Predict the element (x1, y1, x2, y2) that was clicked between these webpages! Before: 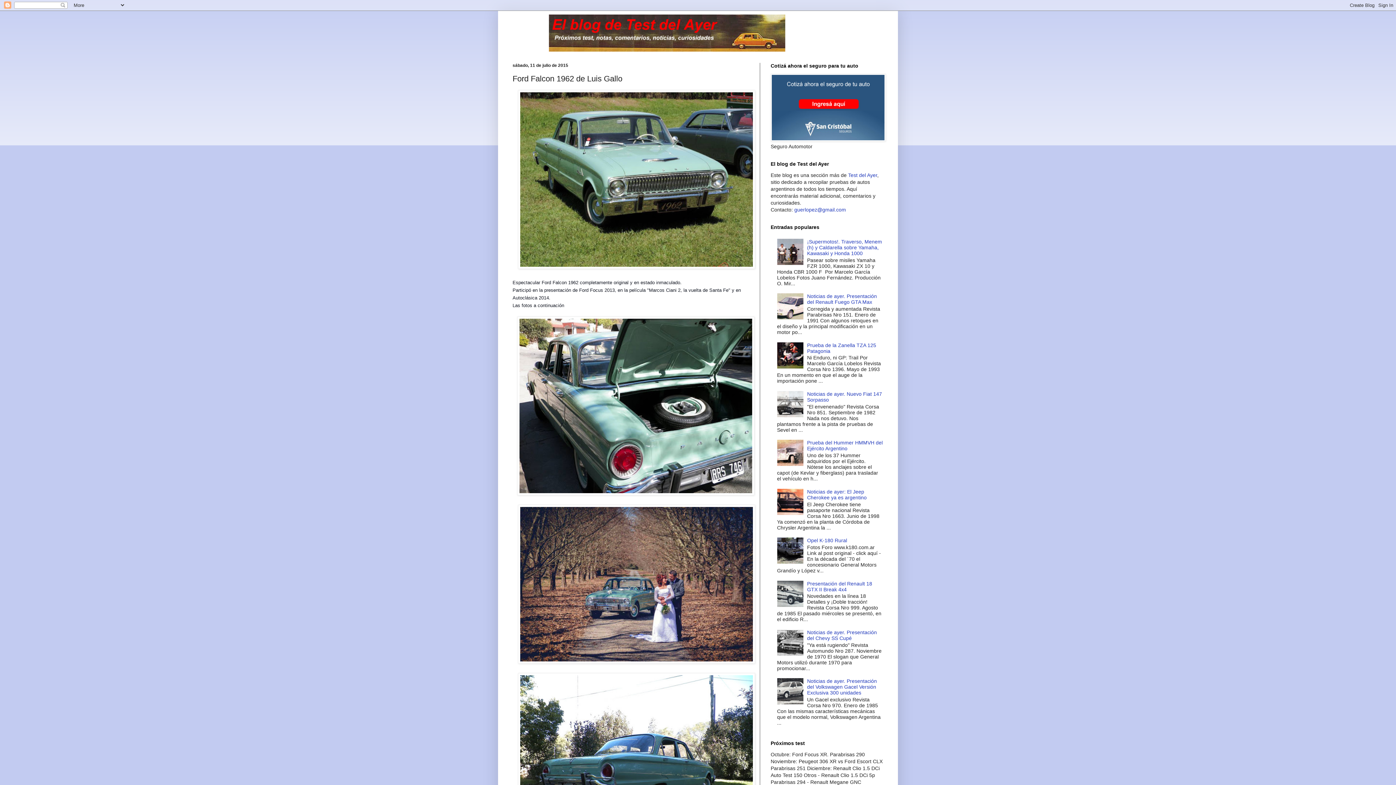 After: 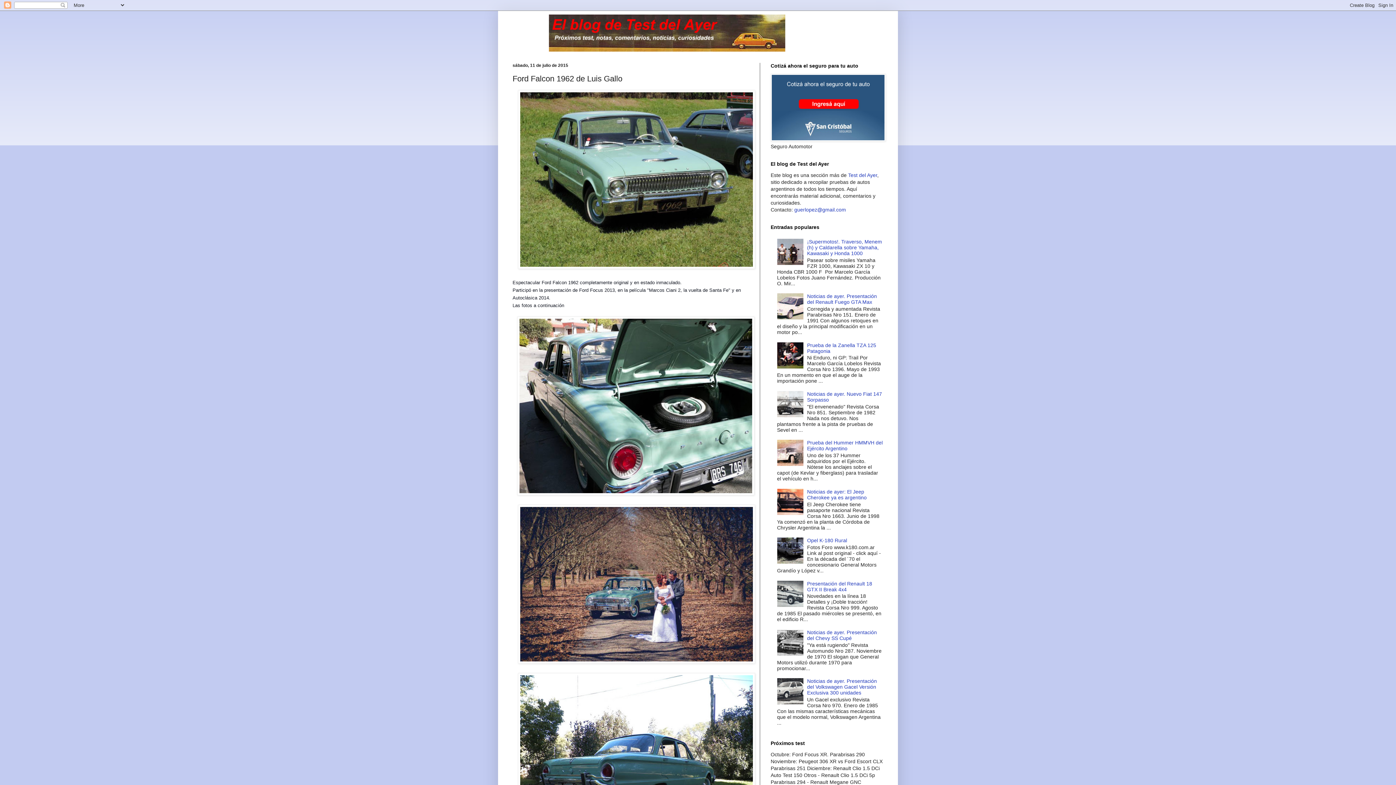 Action: bbox: (777, 700, 805, 705)